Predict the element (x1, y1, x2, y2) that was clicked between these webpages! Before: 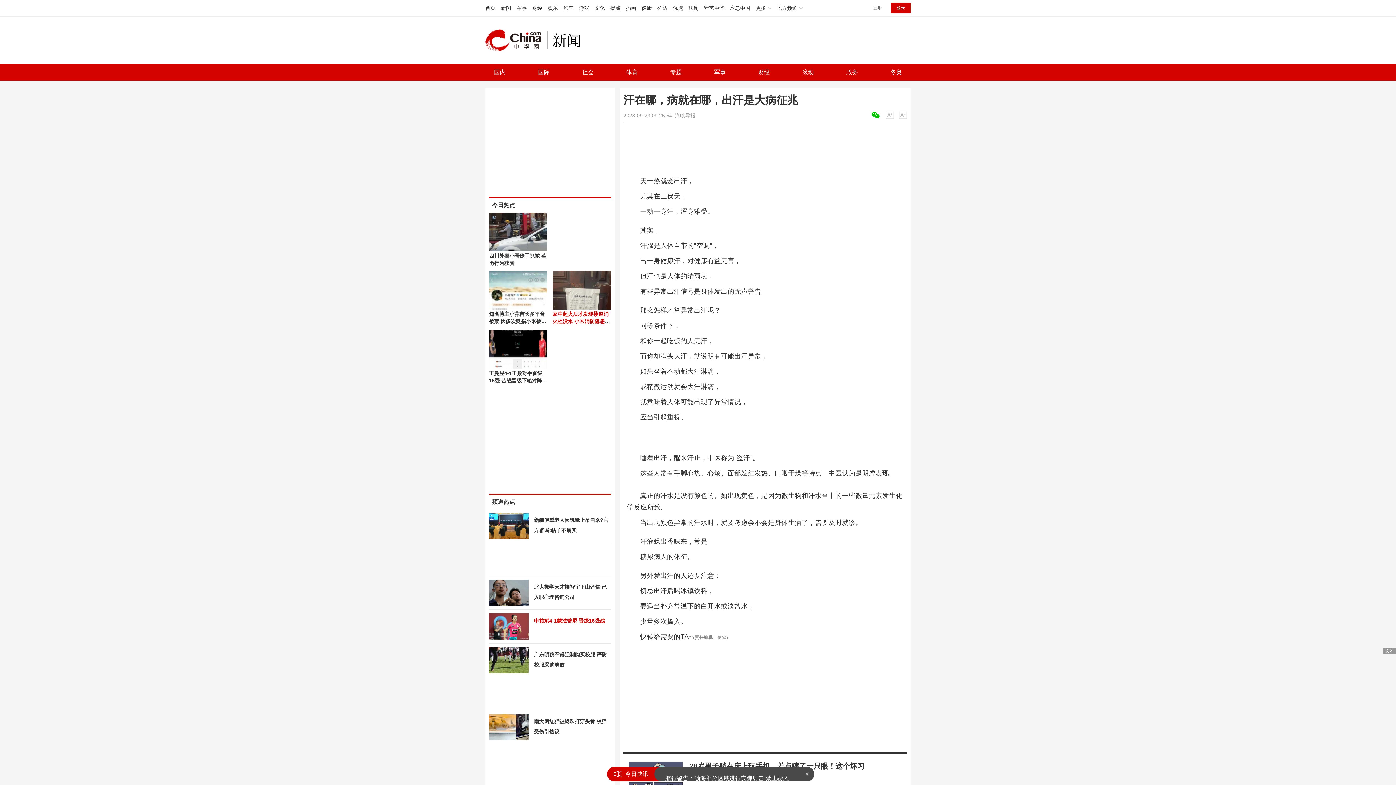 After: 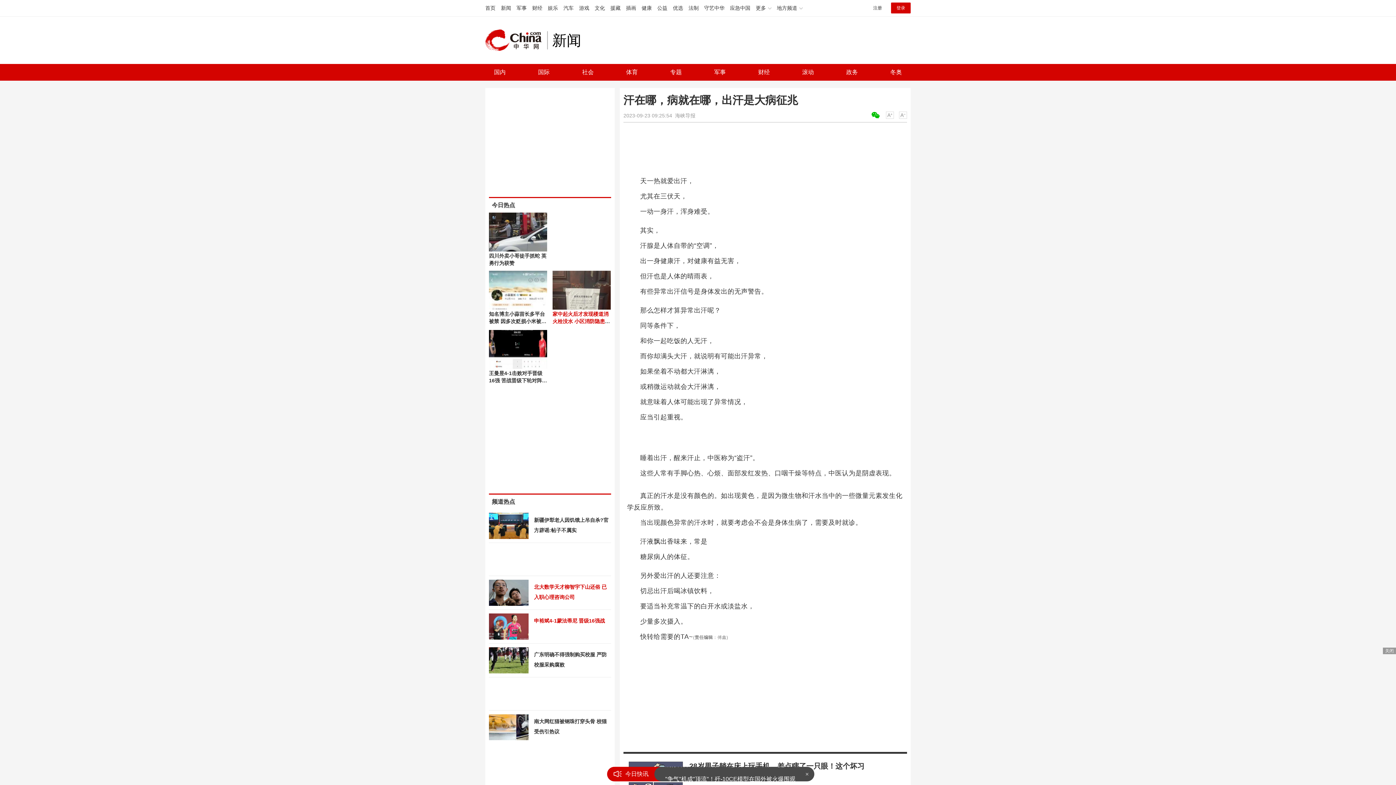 Action: bbox: (489, 580, 611, 602) label: 北大数学天才柳智宇下山还俗 已入职心理咨询公司